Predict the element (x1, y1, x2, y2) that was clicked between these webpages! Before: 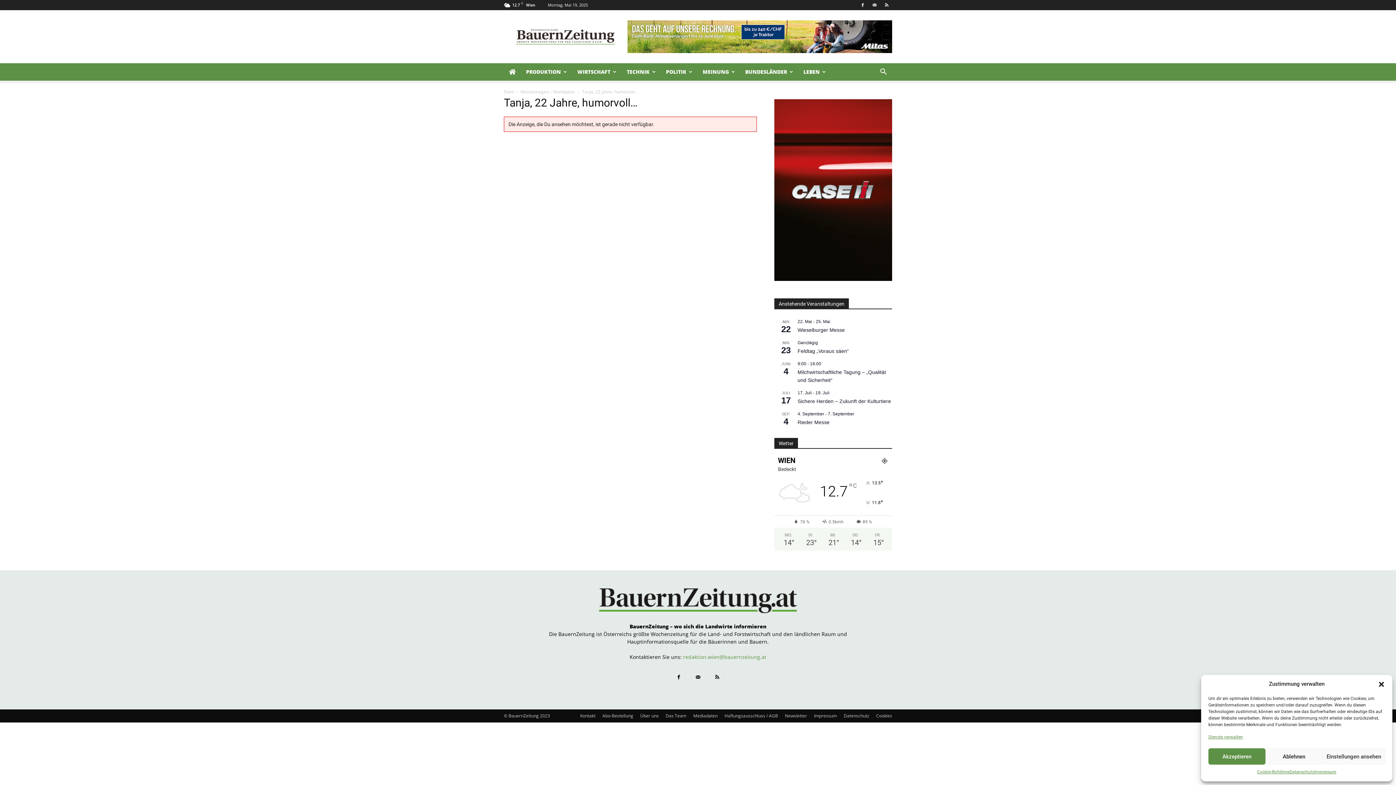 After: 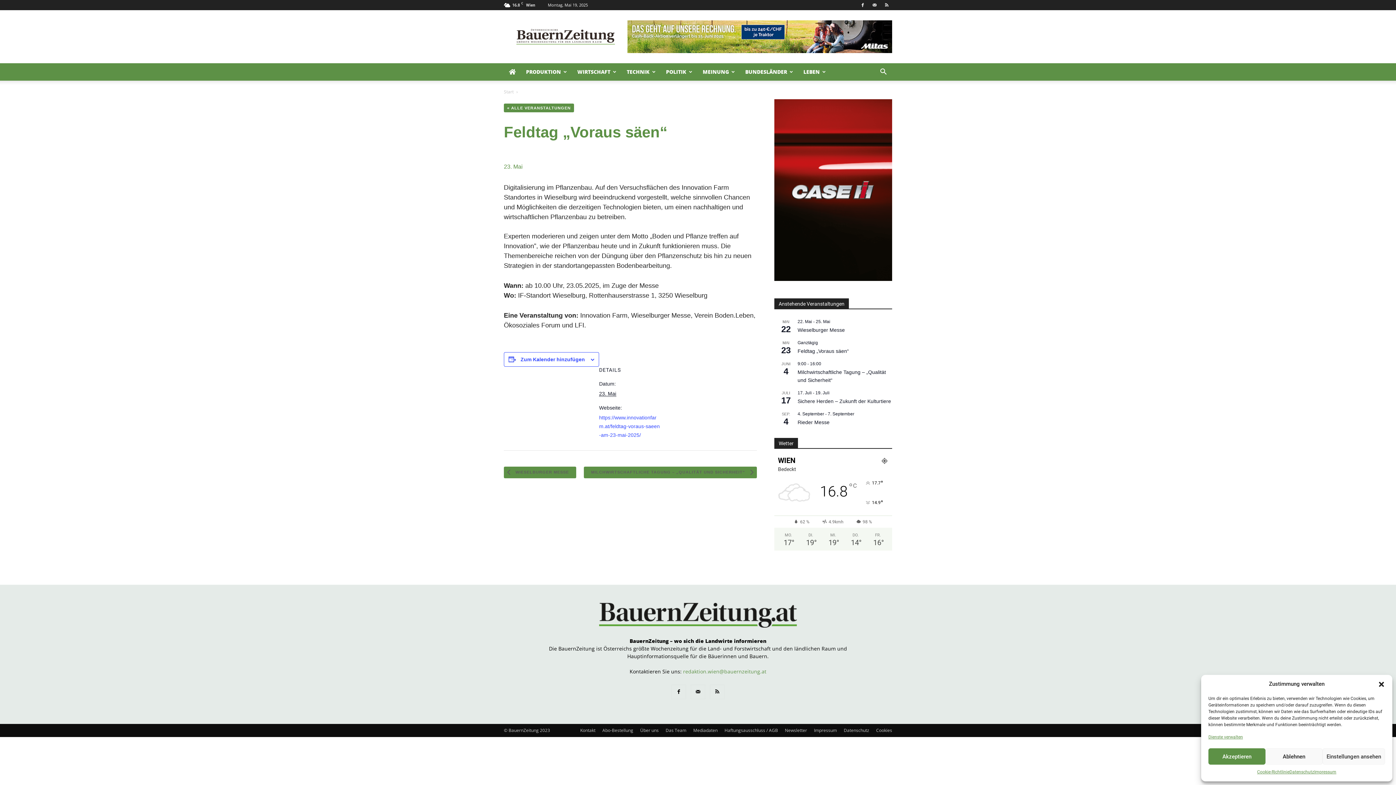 Action: bbox: (797, 348, 849, 354) label: Feldtag „Voraus säen“